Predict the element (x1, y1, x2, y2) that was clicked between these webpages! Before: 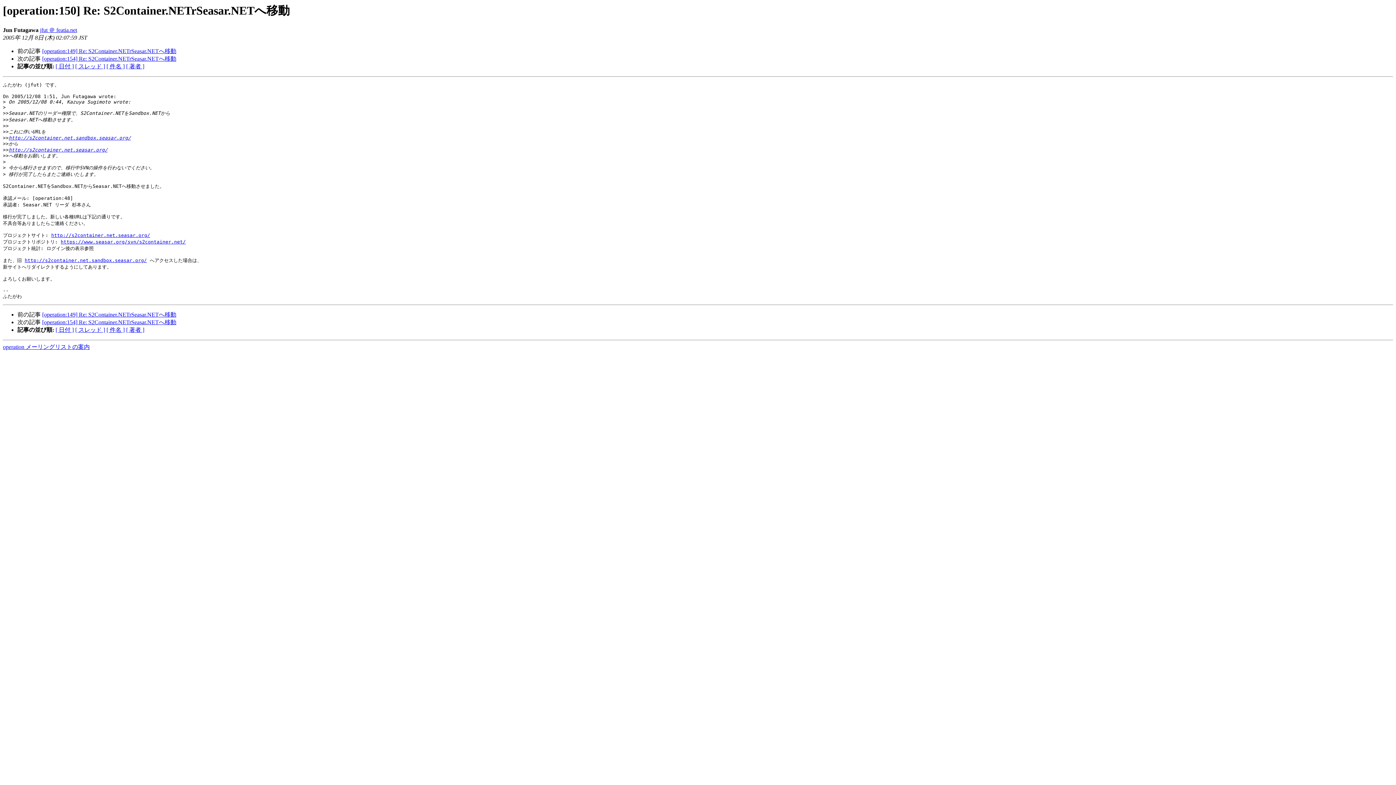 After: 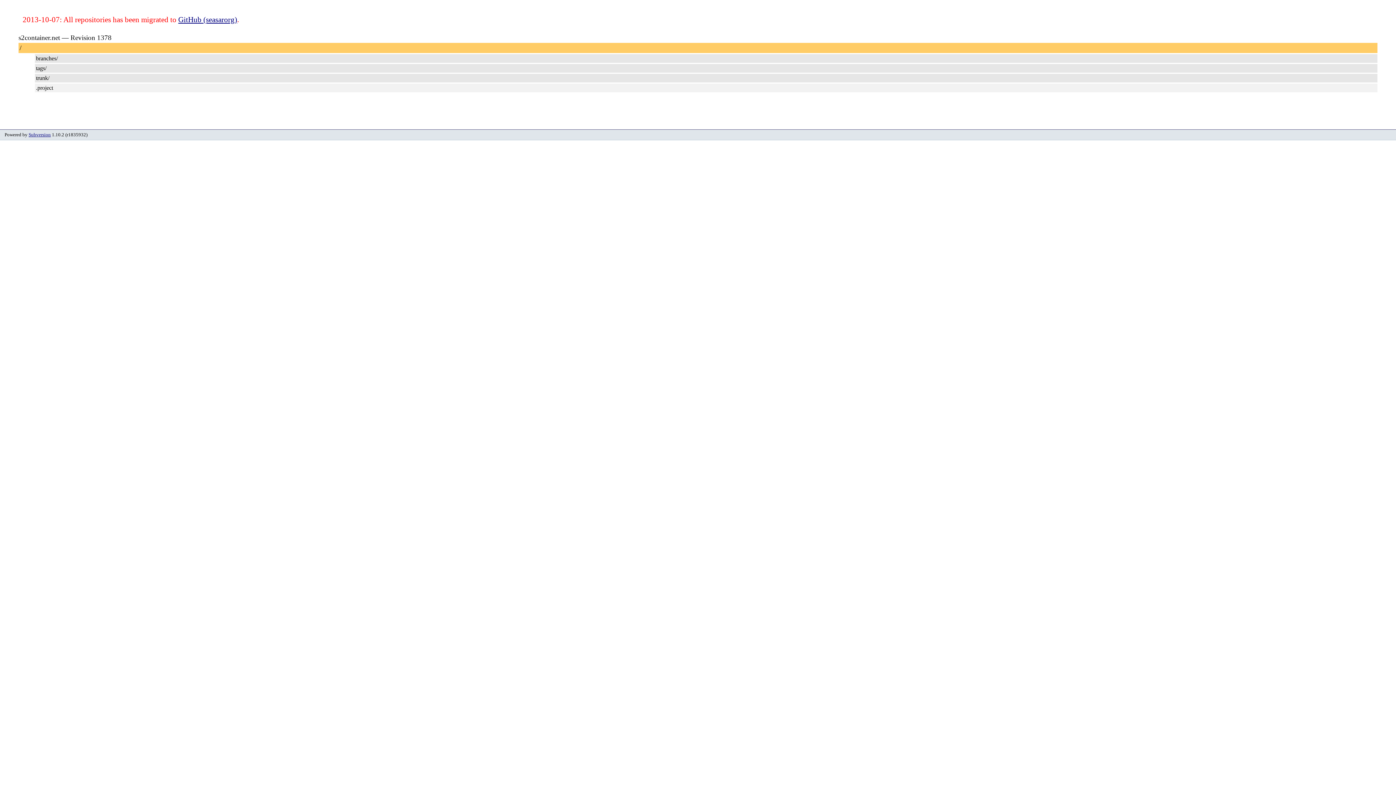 Action: bbox: (60, 239, 185, 244) label: https://www.seasar.org/svn/s2container.net/